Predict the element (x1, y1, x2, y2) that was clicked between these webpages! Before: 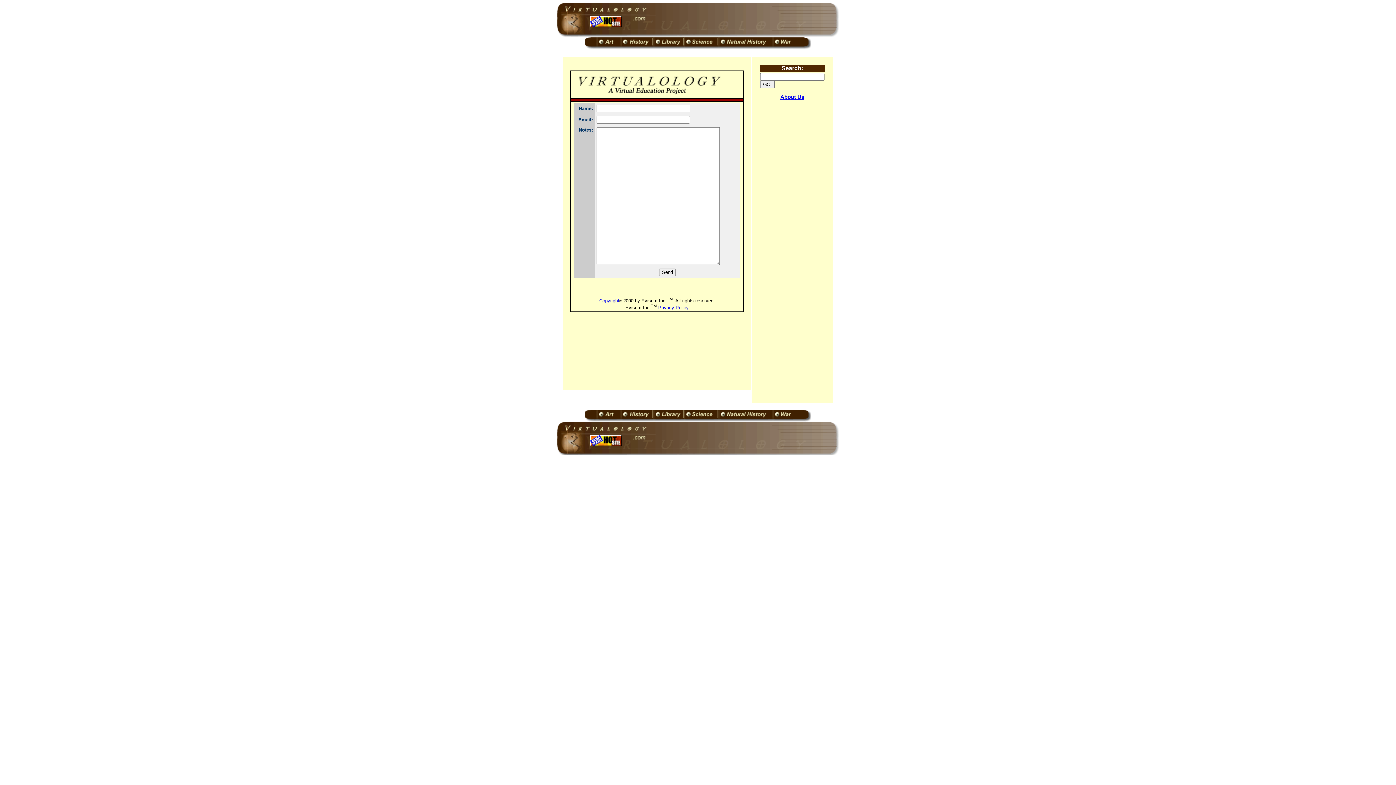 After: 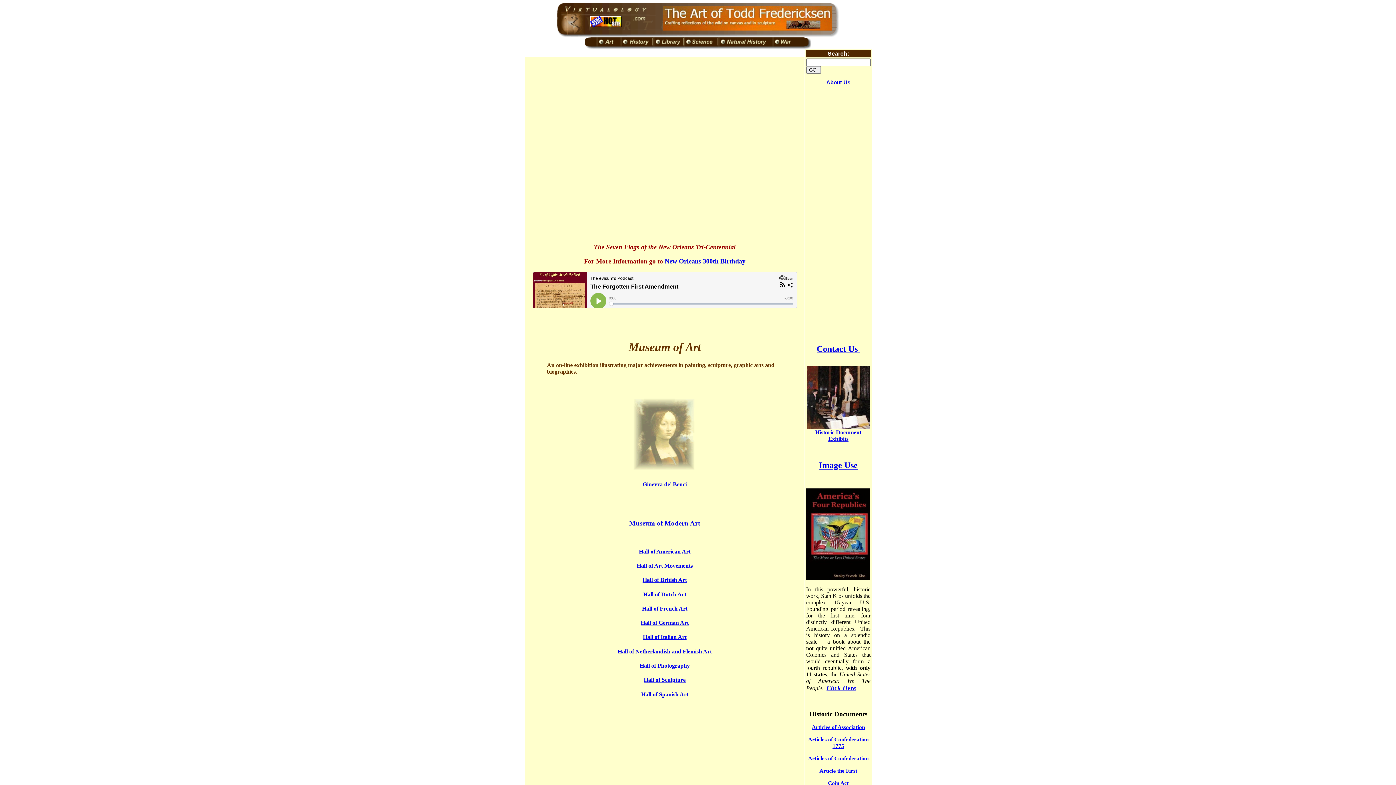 Action: bbox: (585, 44, 619, 50)